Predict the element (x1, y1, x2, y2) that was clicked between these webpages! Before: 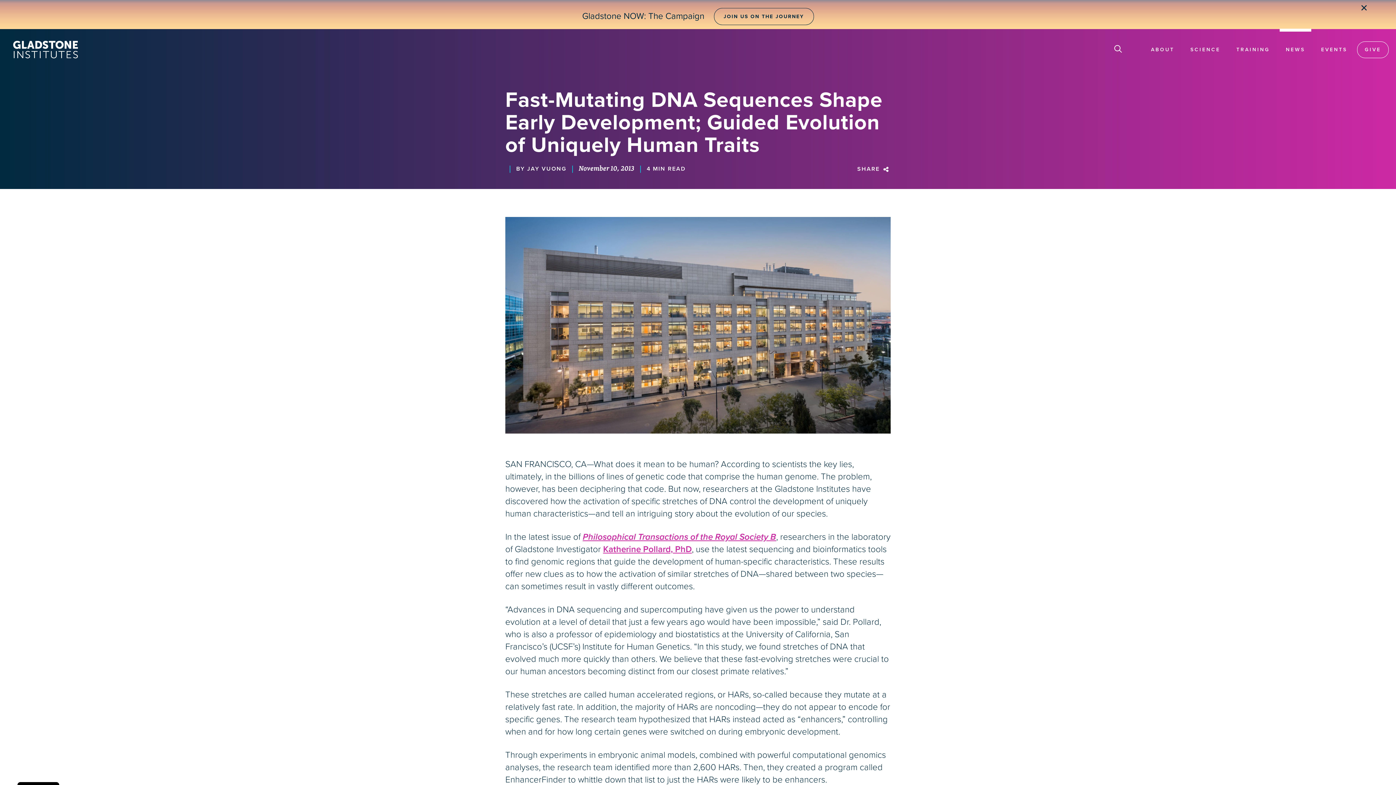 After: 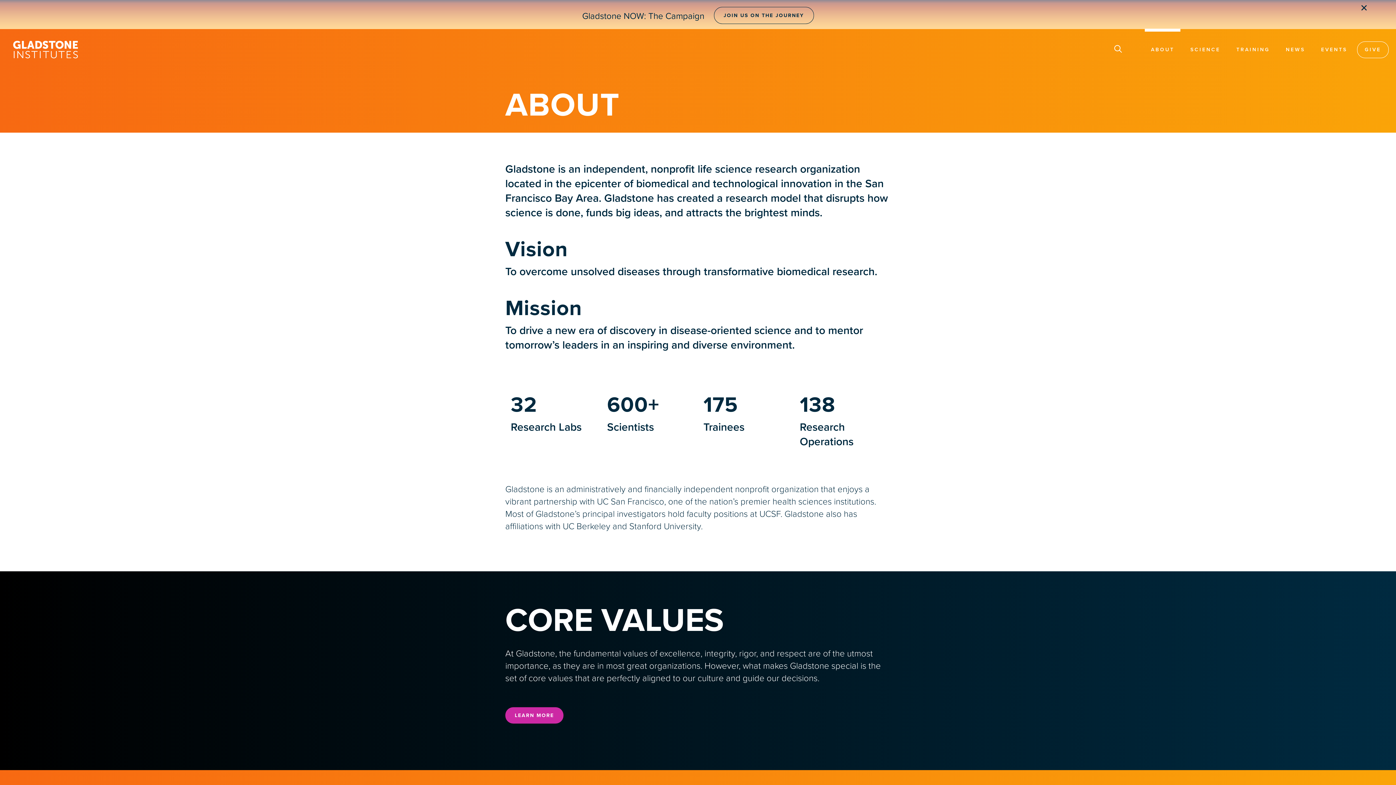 Action: bbox: (1145, 44, 1180, 54) label: ABOUT